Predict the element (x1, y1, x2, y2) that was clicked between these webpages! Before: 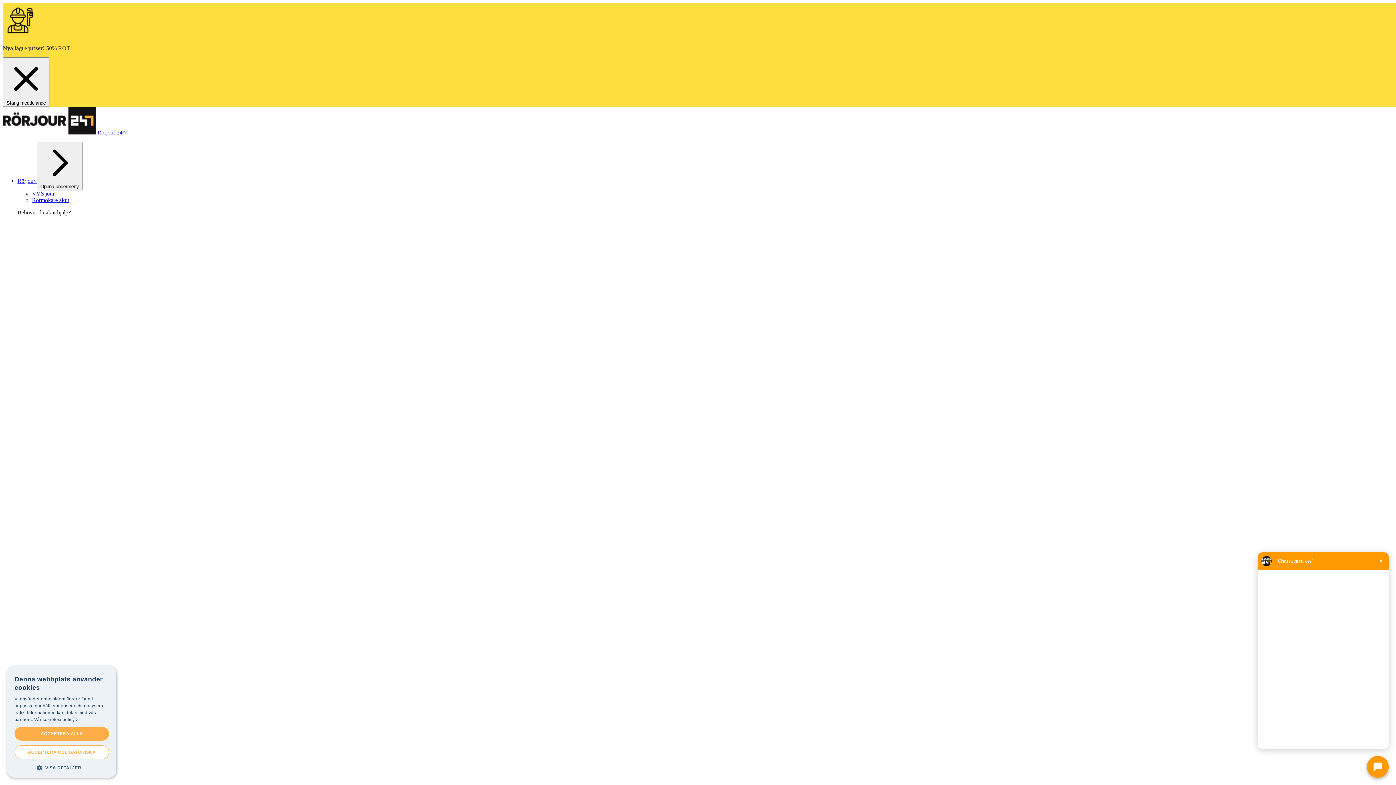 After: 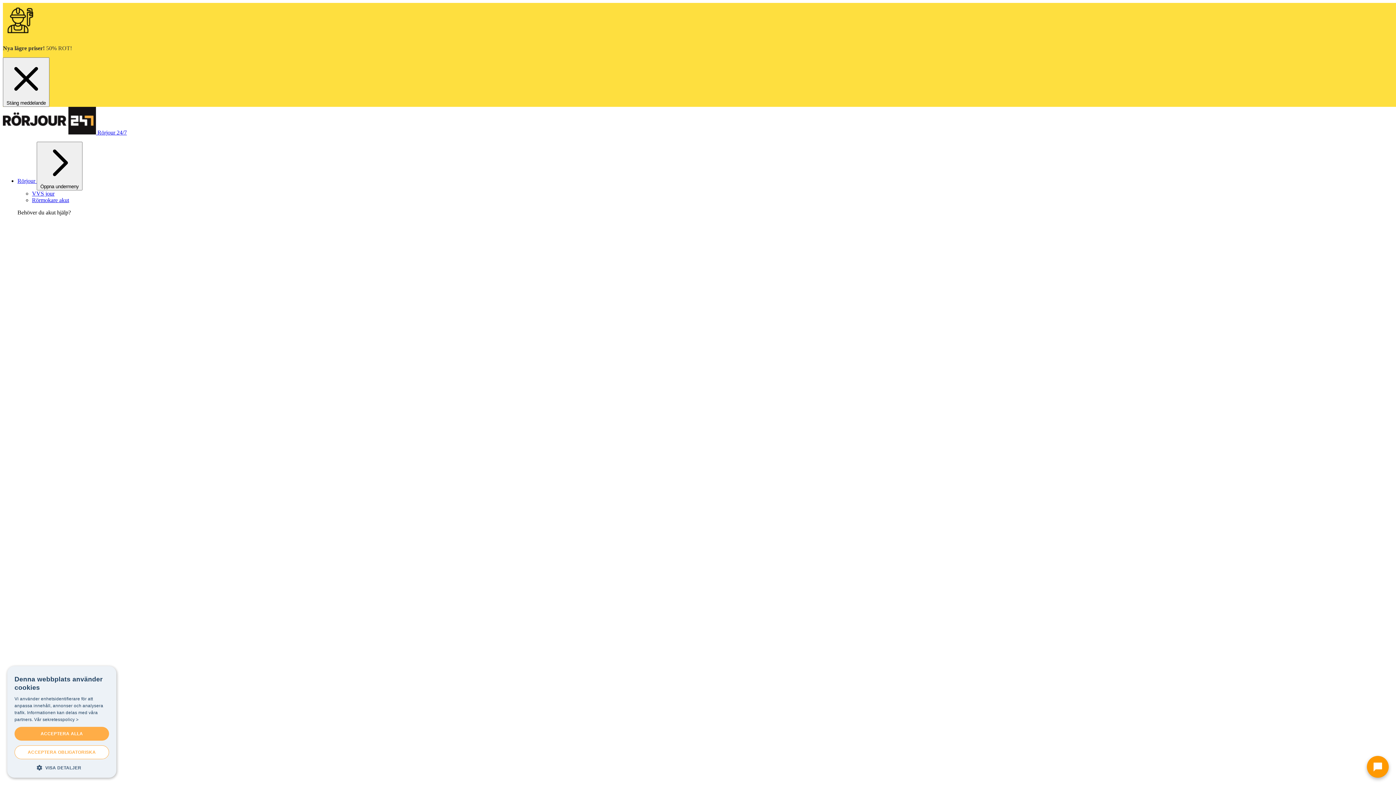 Action: bbox: (2, 129, 126, 135) label:  Rörjour 24/7